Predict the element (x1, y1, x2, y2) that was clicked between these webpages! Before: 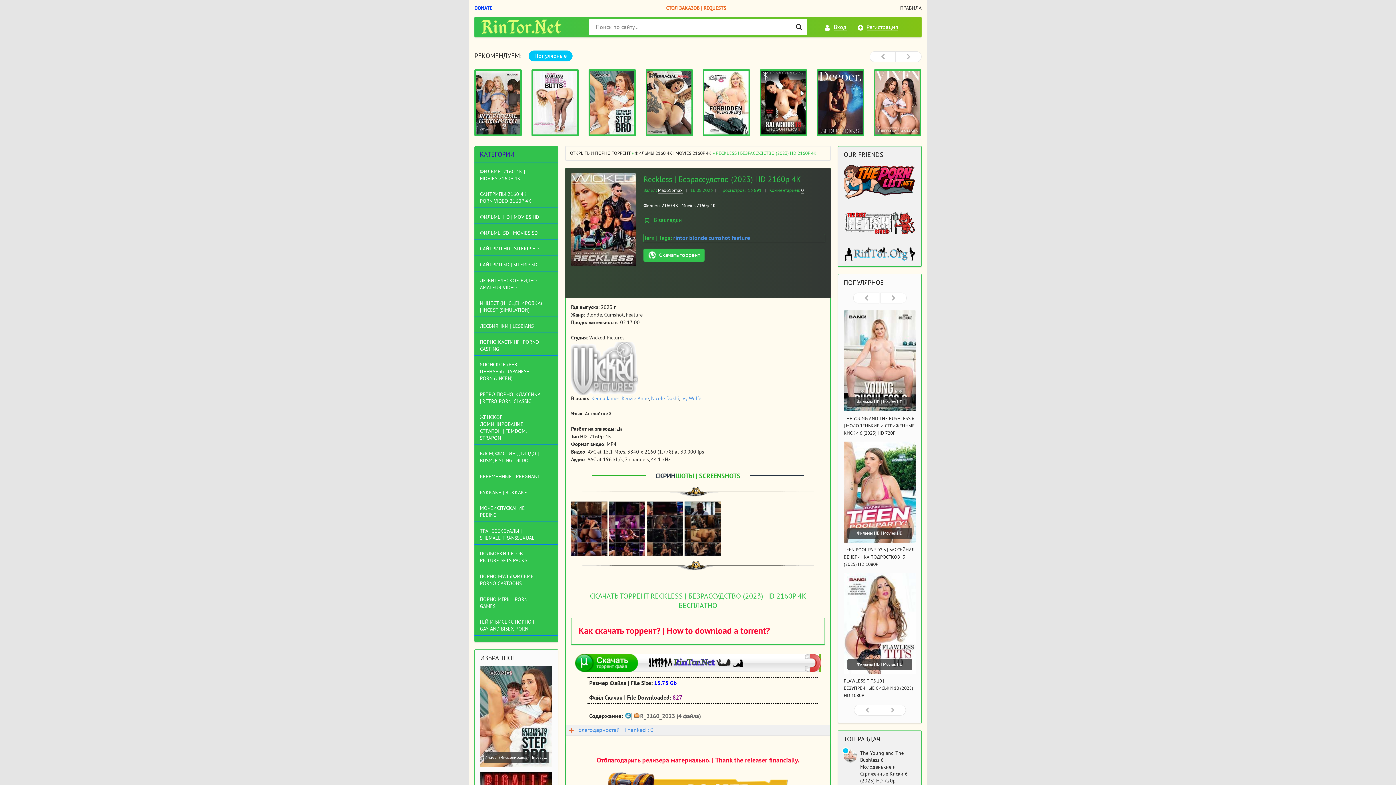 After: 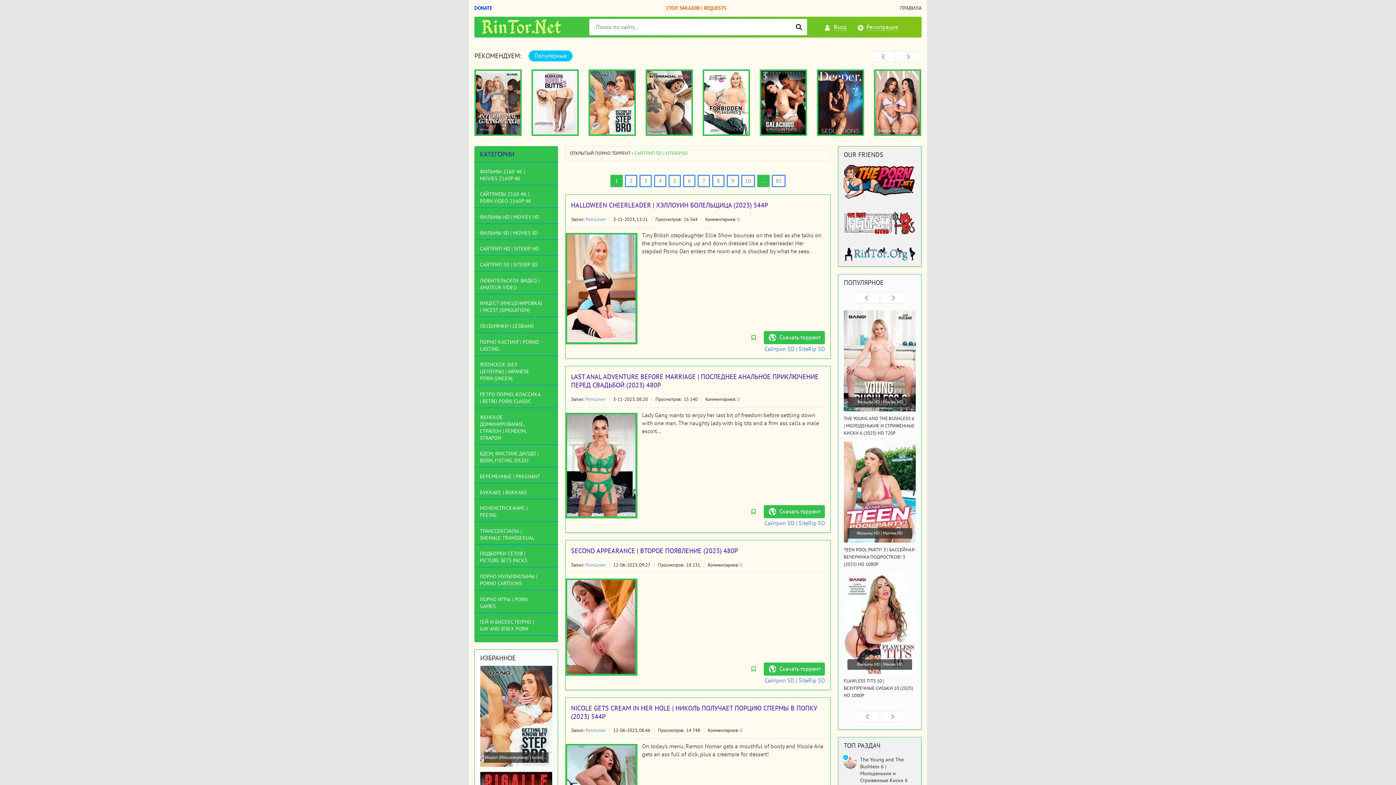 Action: bbox: (474, 259, 558, 271) label: САЙТРИП SD | SITERIP SD